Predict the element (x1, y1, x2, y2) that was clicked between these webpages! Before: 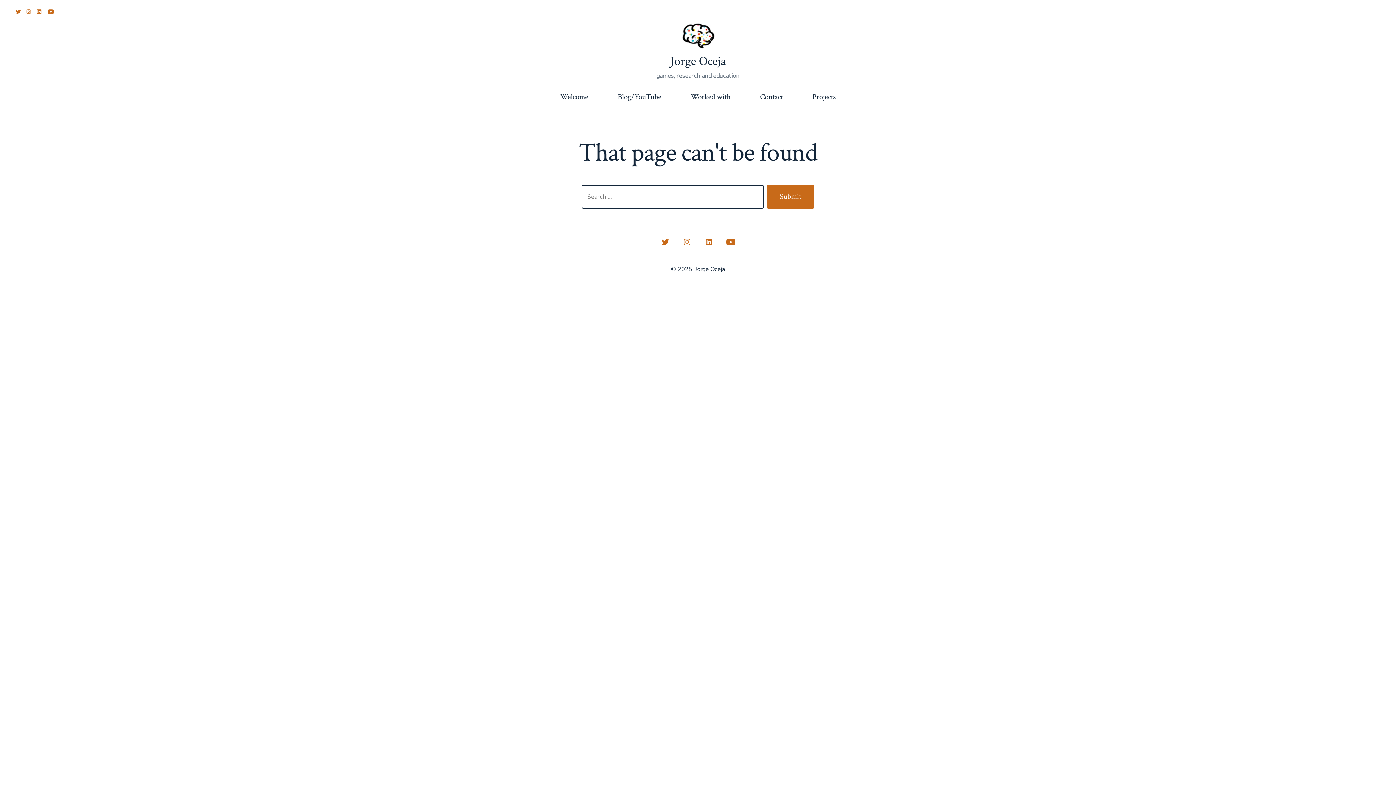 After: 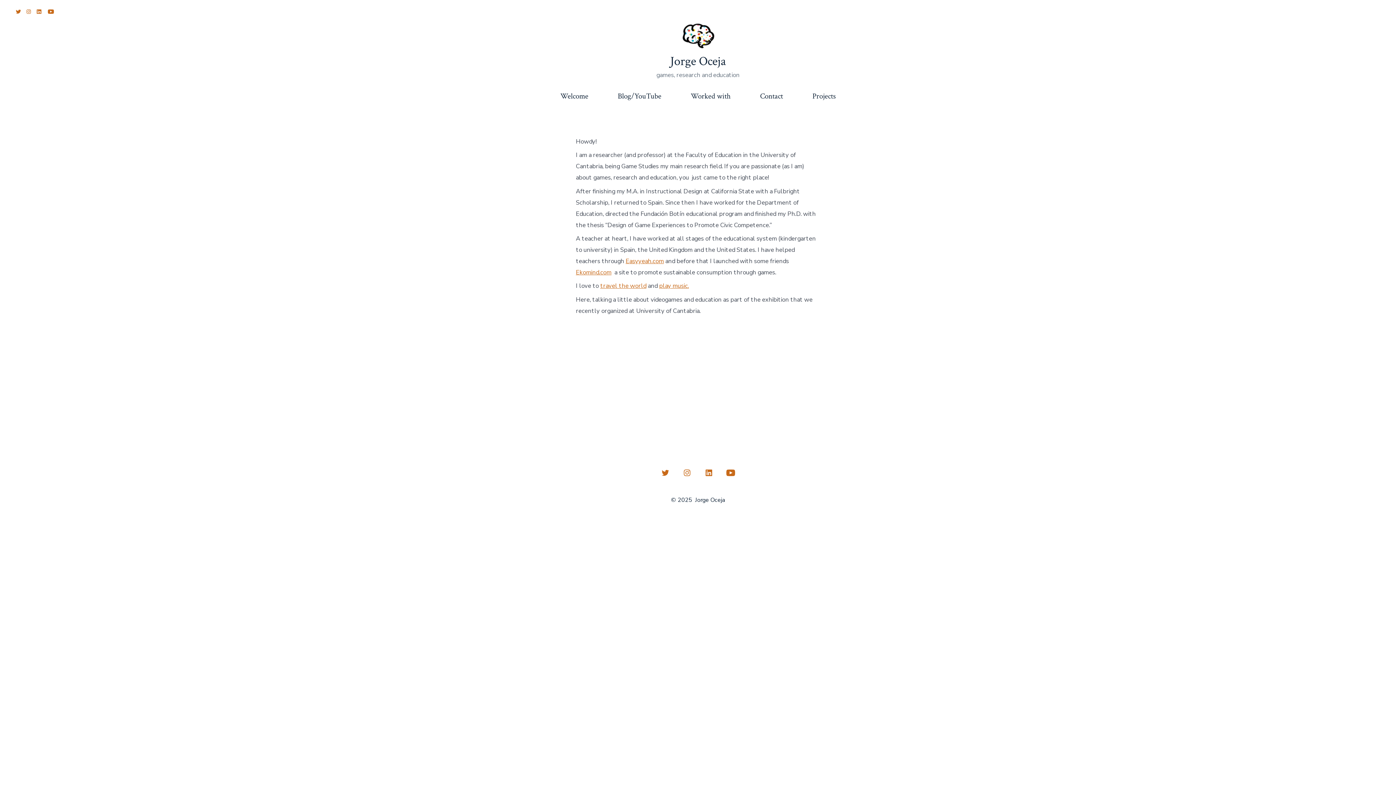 Action: bbox: (680, 18, 716, 54)